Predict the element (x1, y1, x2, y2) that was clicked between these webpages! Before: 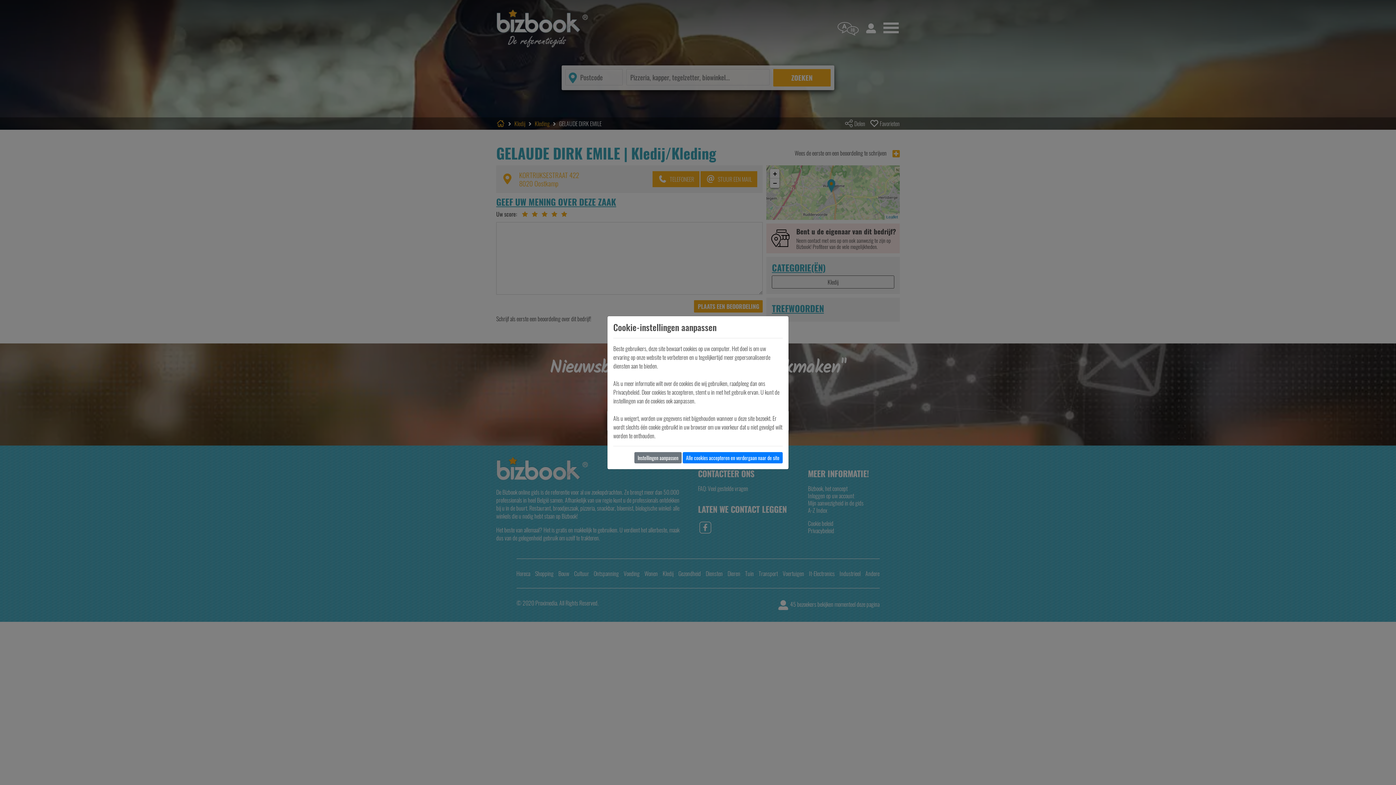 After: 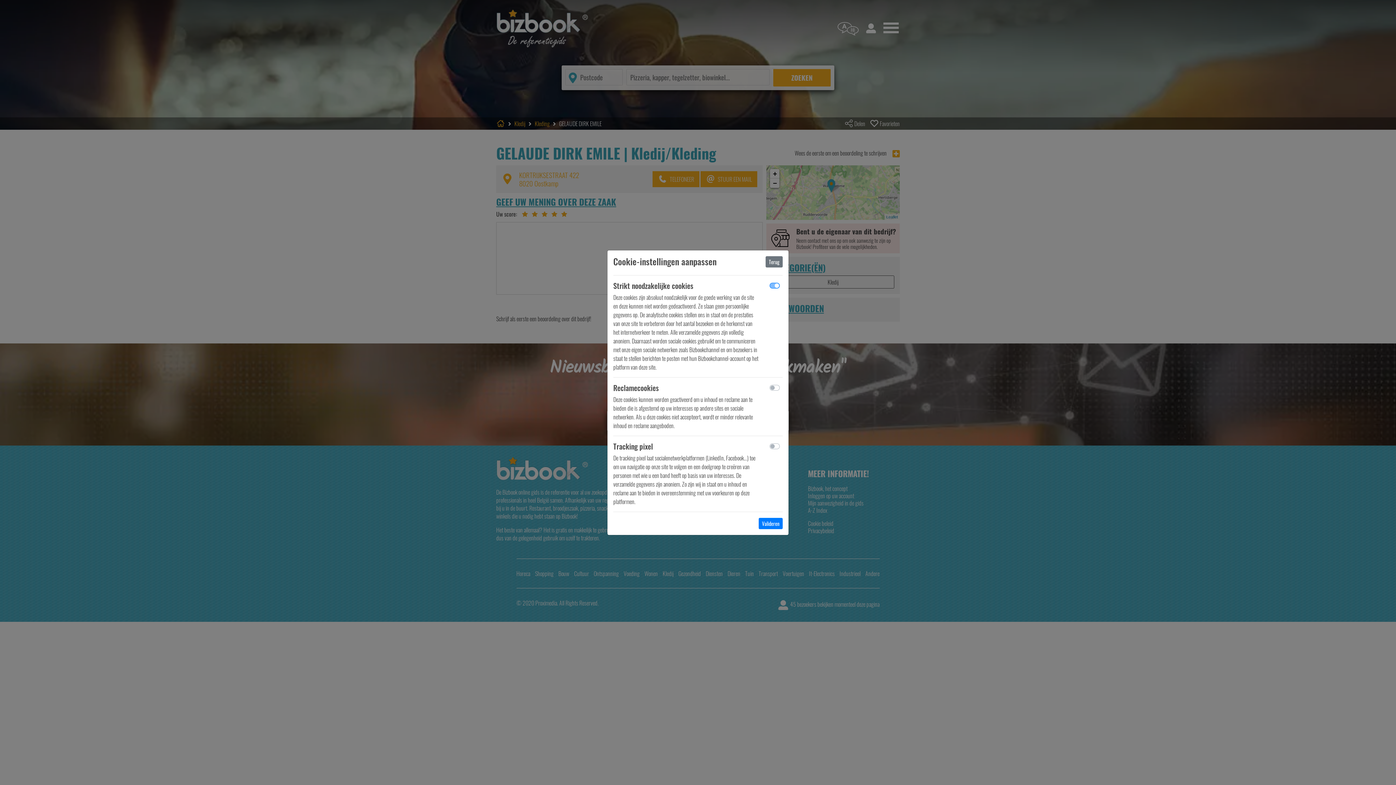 Action: bbox: (634, 452, 681, 463) label: Instellingen aanpassen